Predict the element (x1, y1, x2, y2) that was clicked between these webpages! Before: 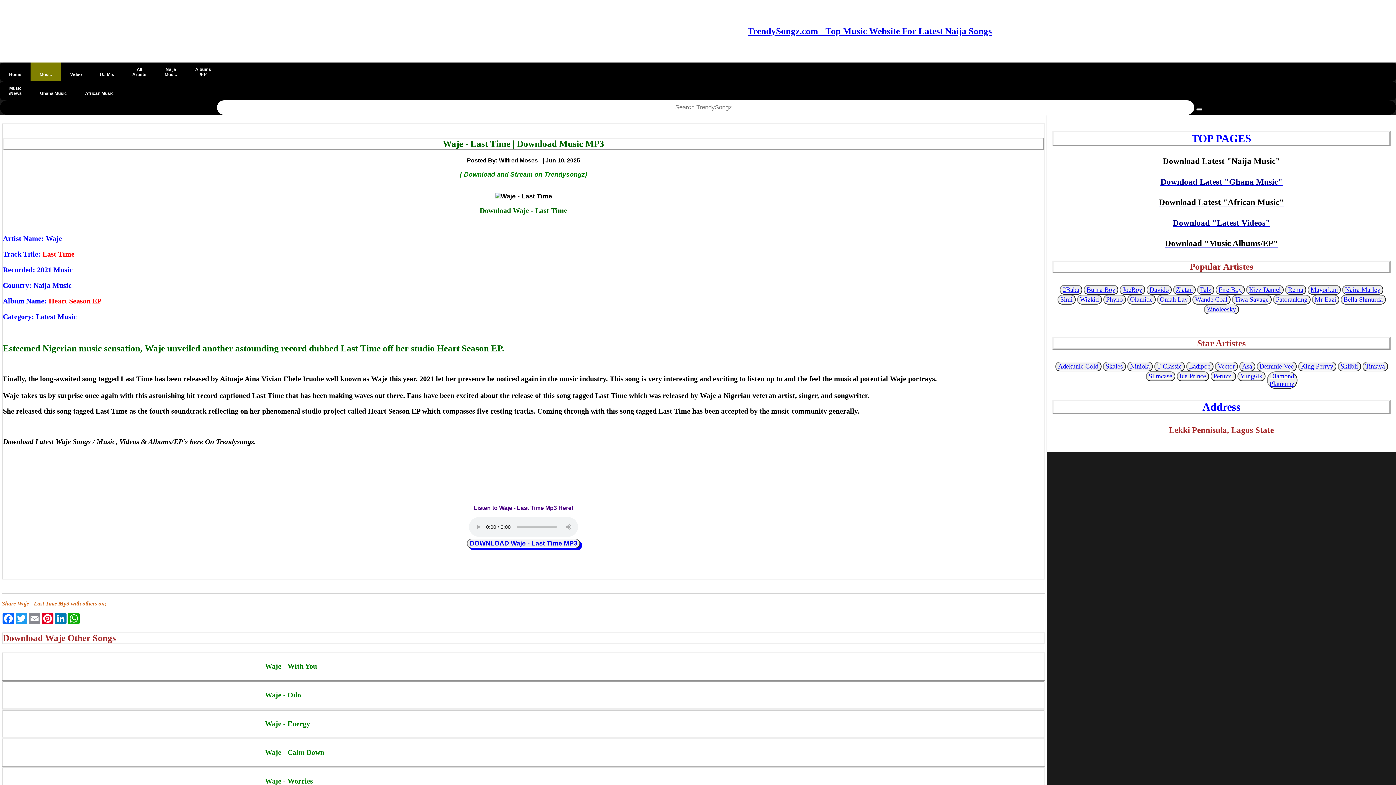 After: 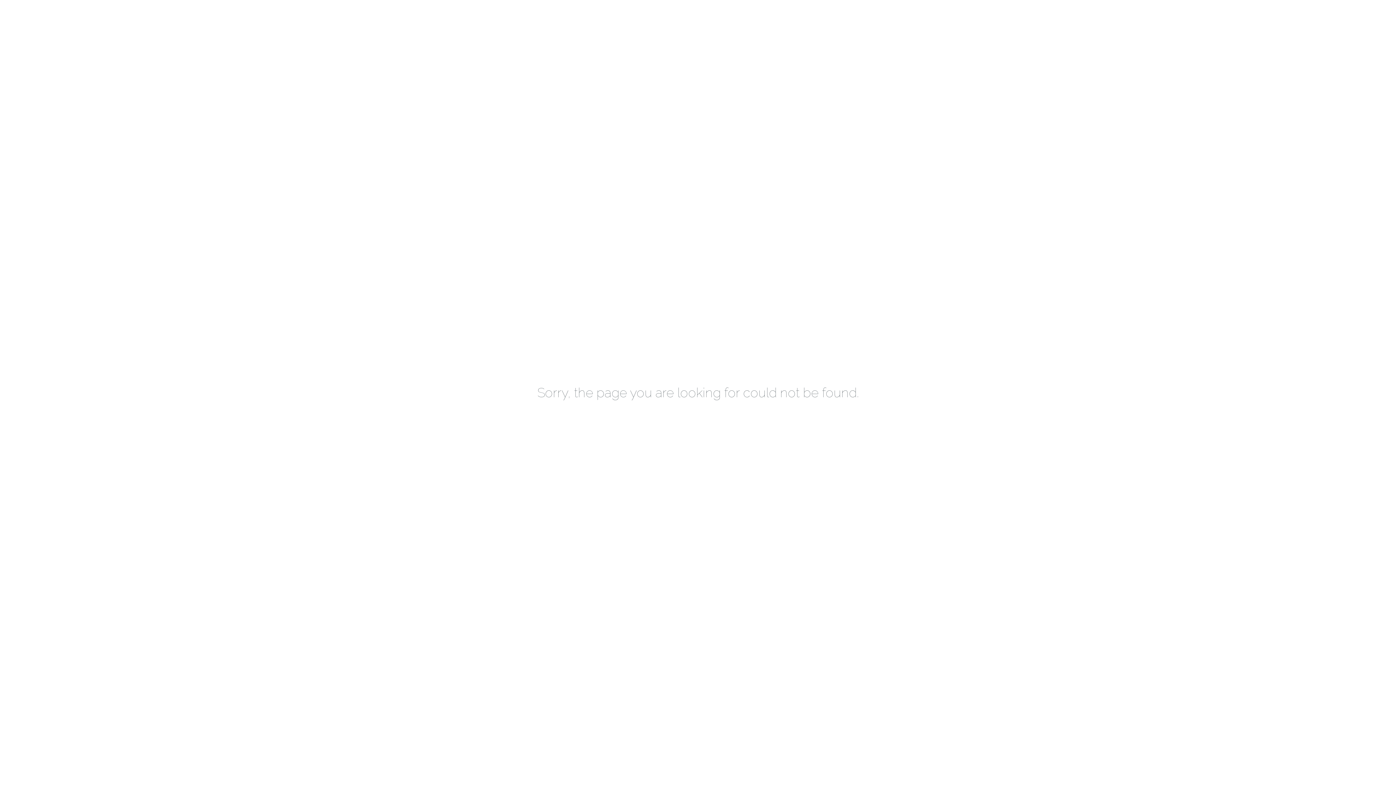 Action: bbox: (469, 540, 577, 547) label: DOWNLOAD Waje - Last Time MP3